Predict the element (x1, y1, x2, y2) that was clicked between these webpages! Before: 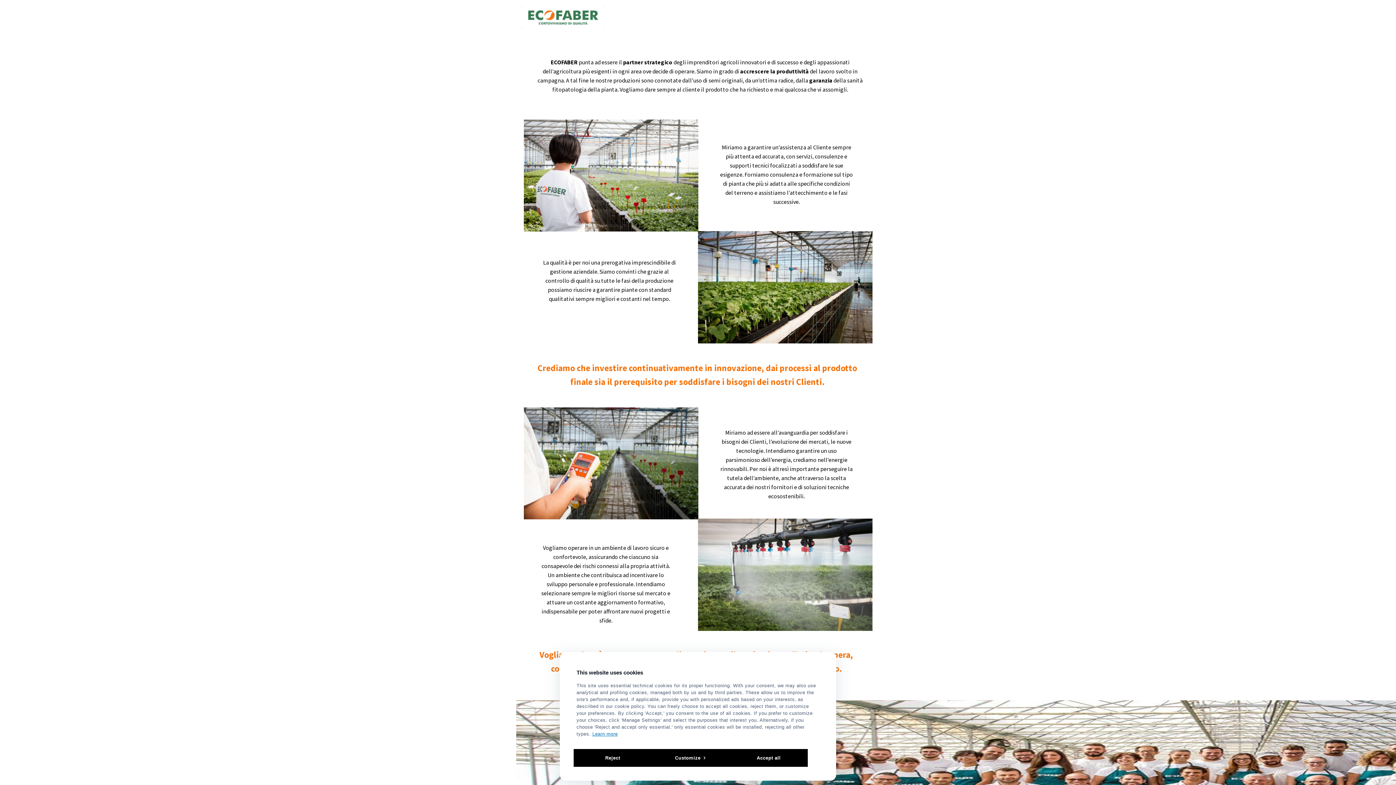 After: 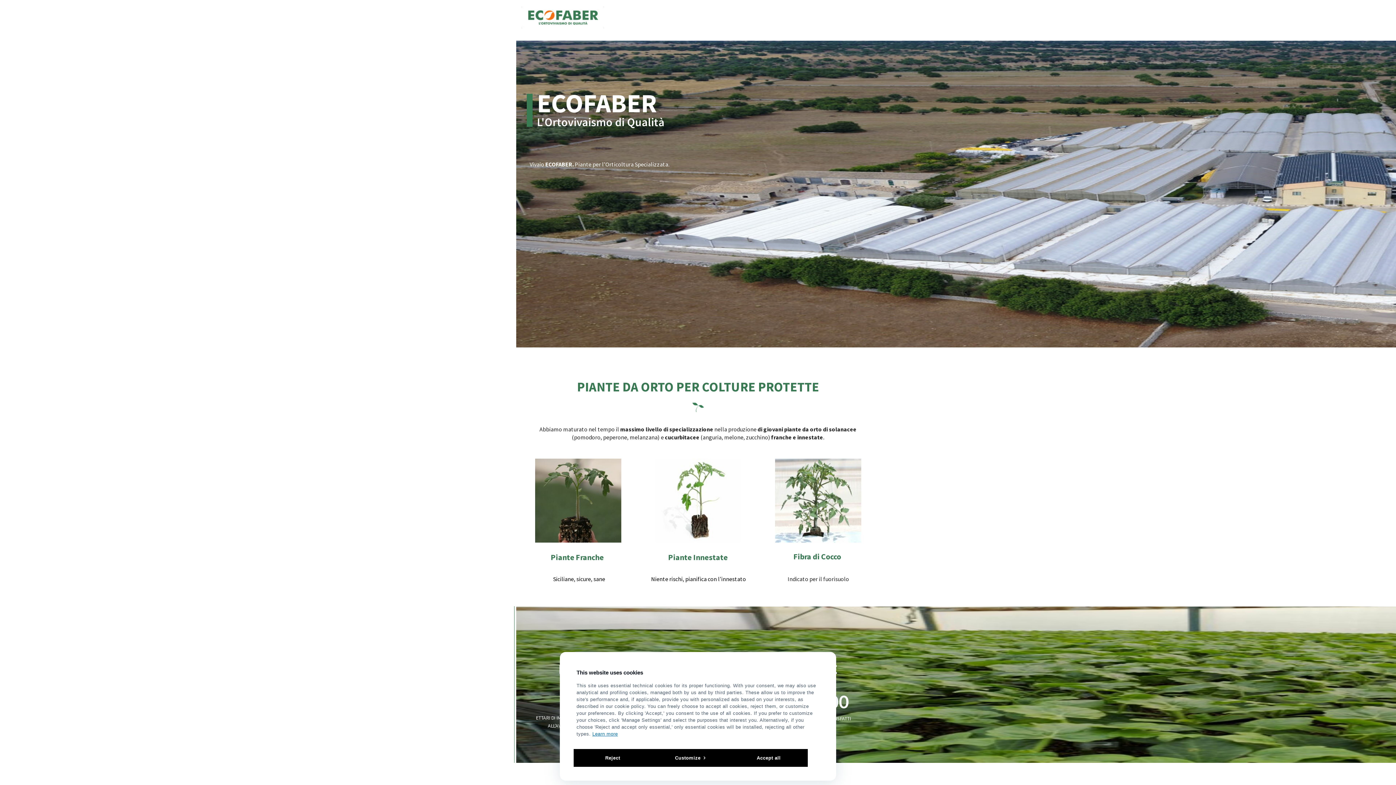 Action: bbox: (521, 22, 604, 30)